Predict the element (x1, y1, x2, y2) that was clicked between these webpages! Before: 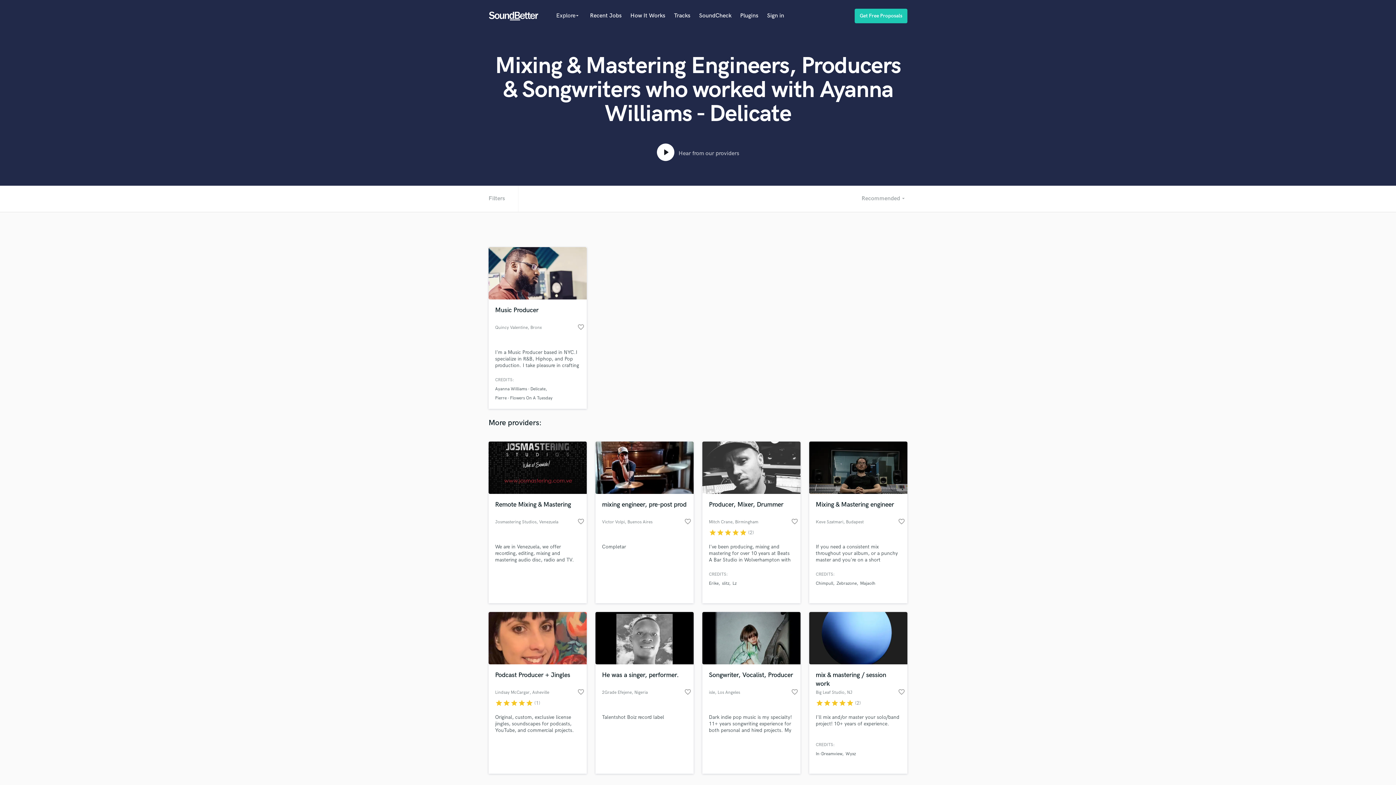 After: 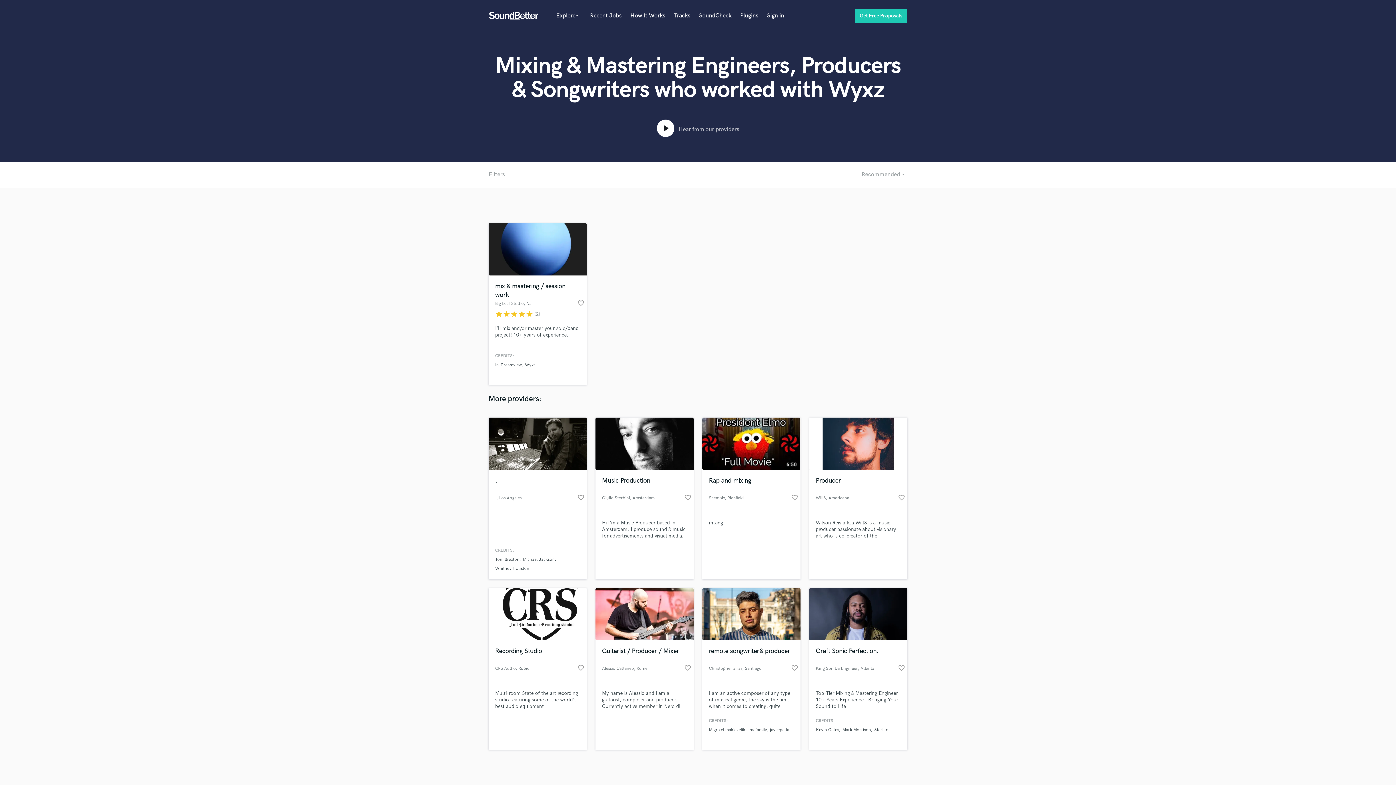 Action: label: Wyxz bbox: (845, 751, 856, 757)